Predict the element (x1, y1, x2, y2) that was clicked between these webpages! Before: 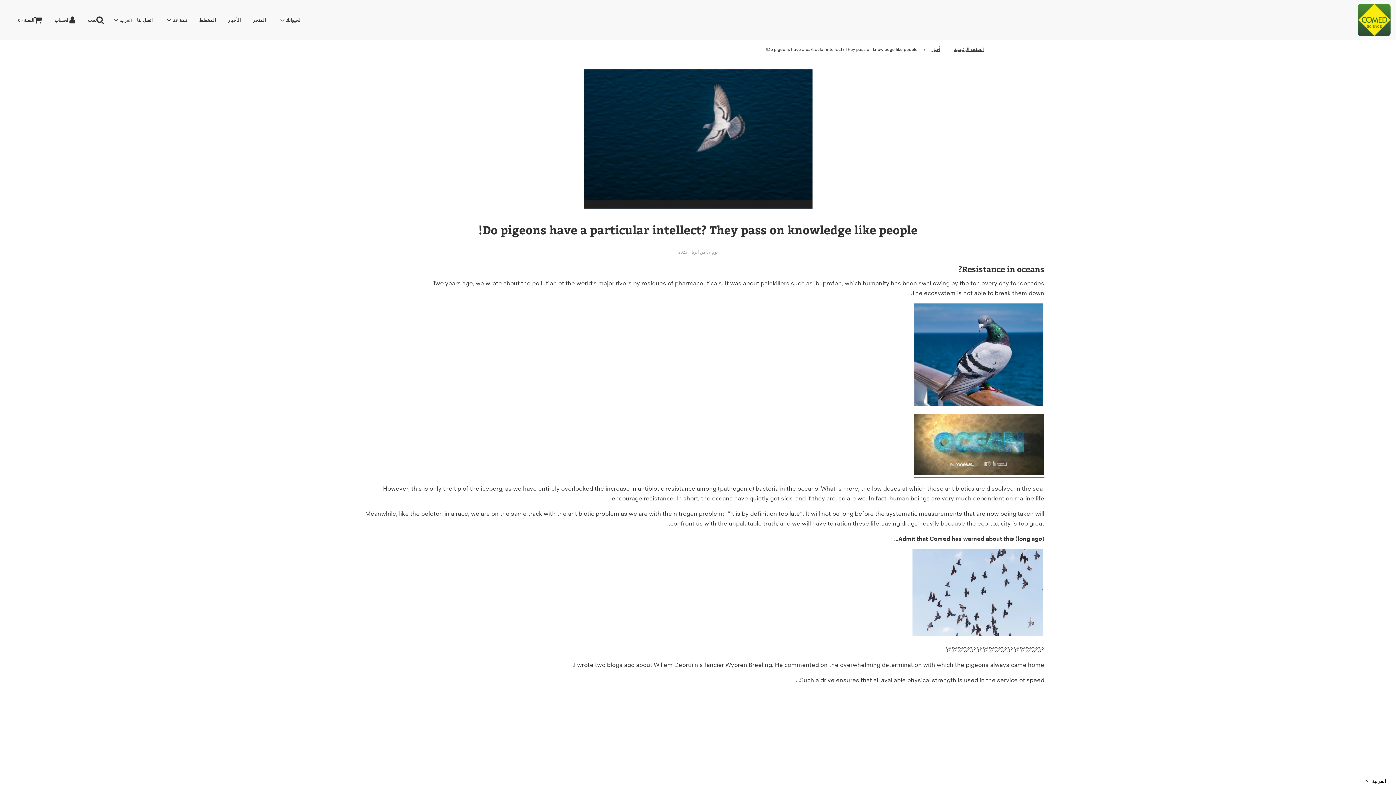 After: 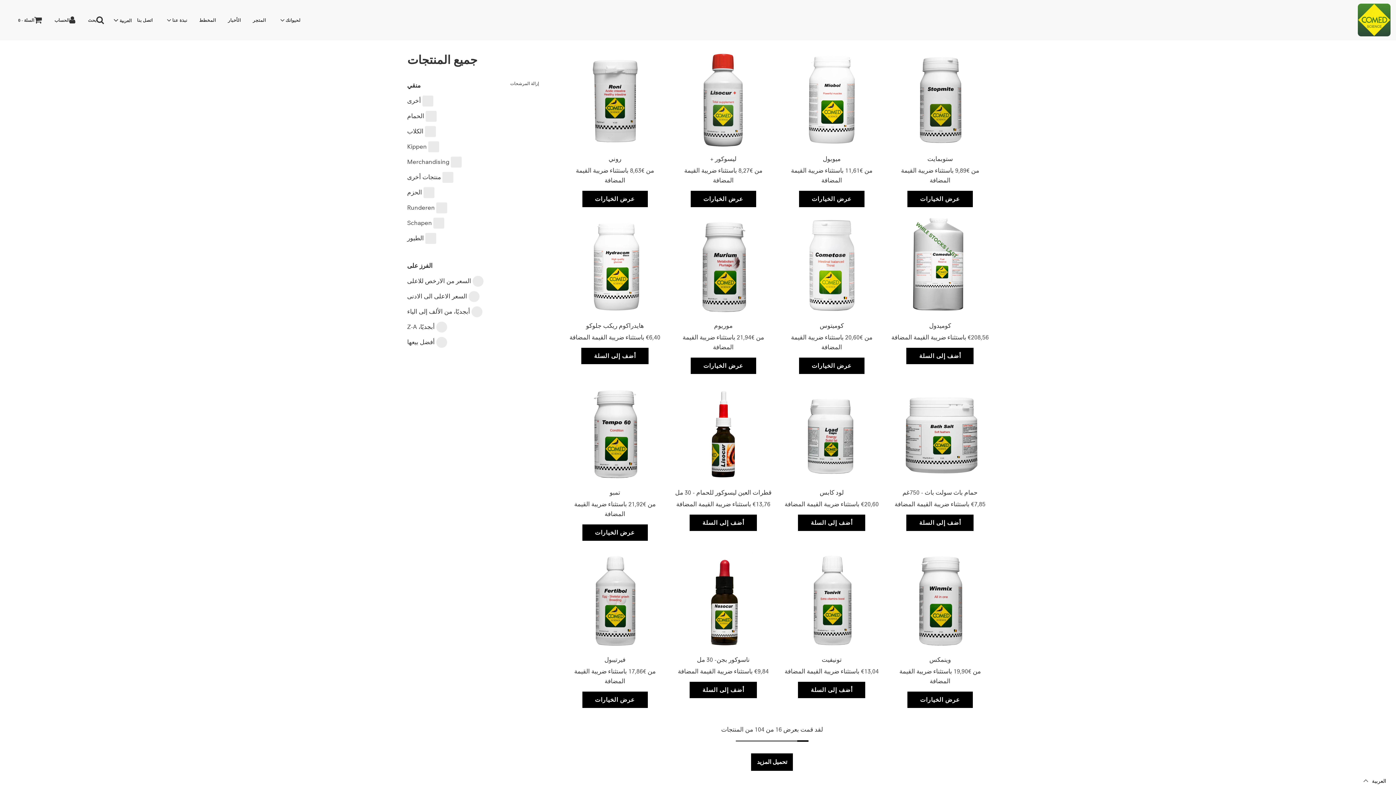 Action: label: لحيوانك bbox: (272, 10, 306, 29)